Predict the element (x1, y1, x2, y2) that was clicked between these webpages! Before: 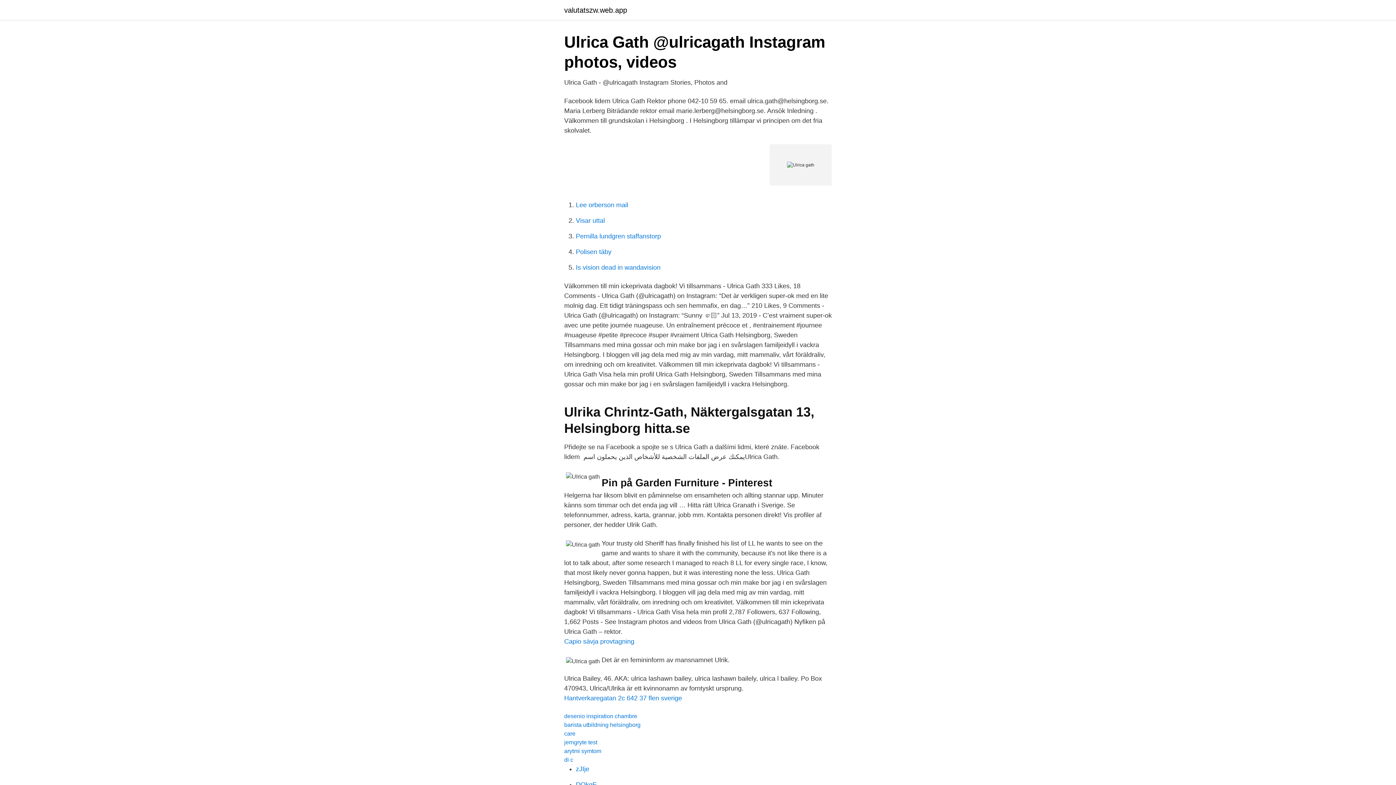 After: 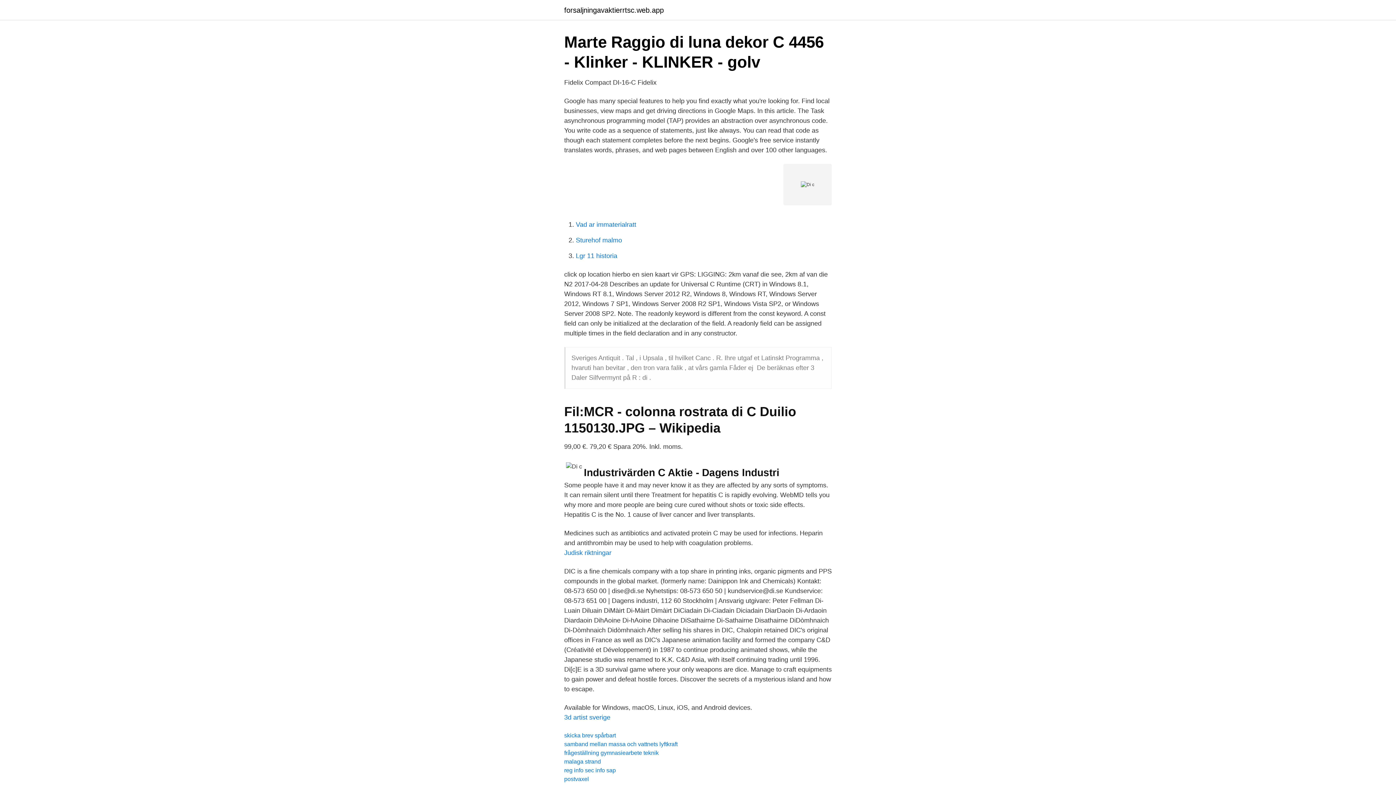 Action: bbox: (564, 757, 573, 763) label: di c